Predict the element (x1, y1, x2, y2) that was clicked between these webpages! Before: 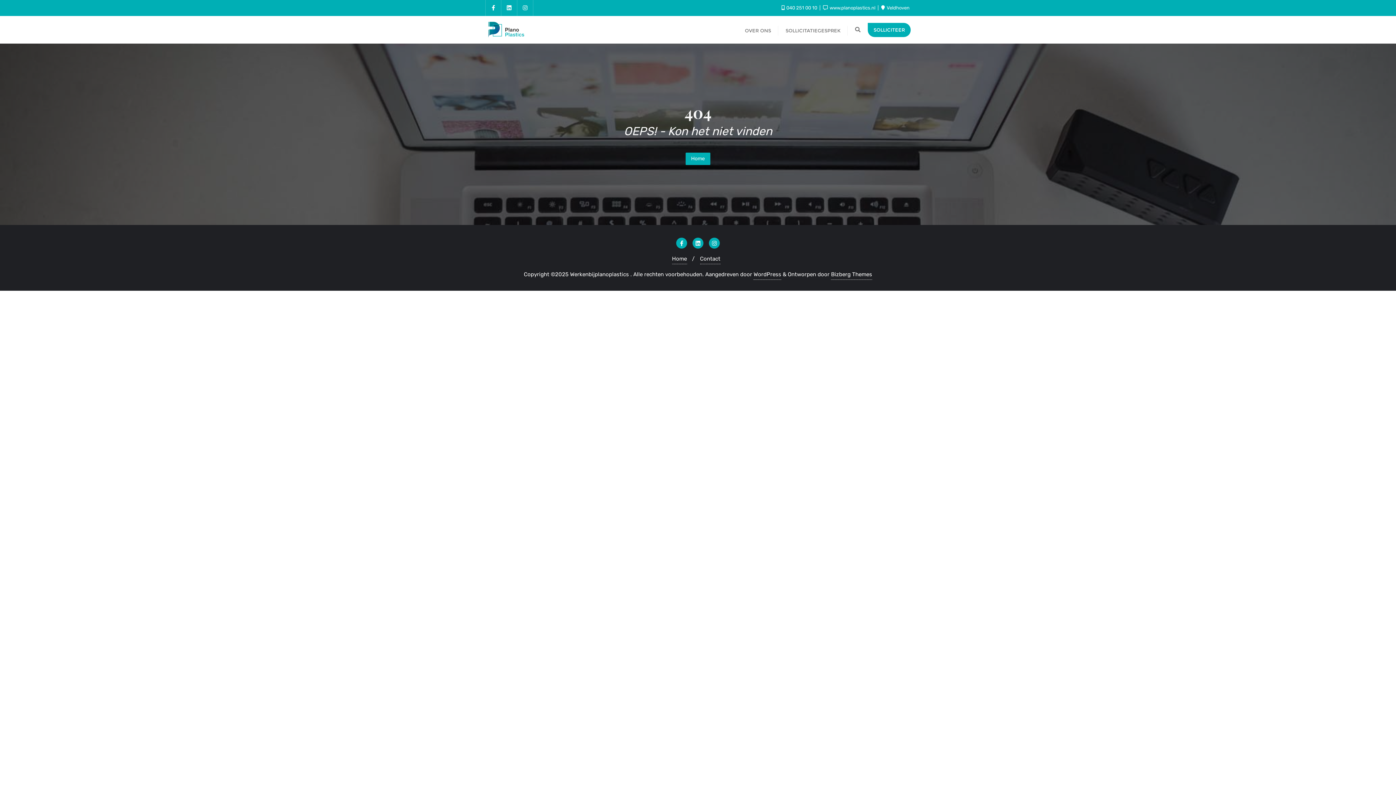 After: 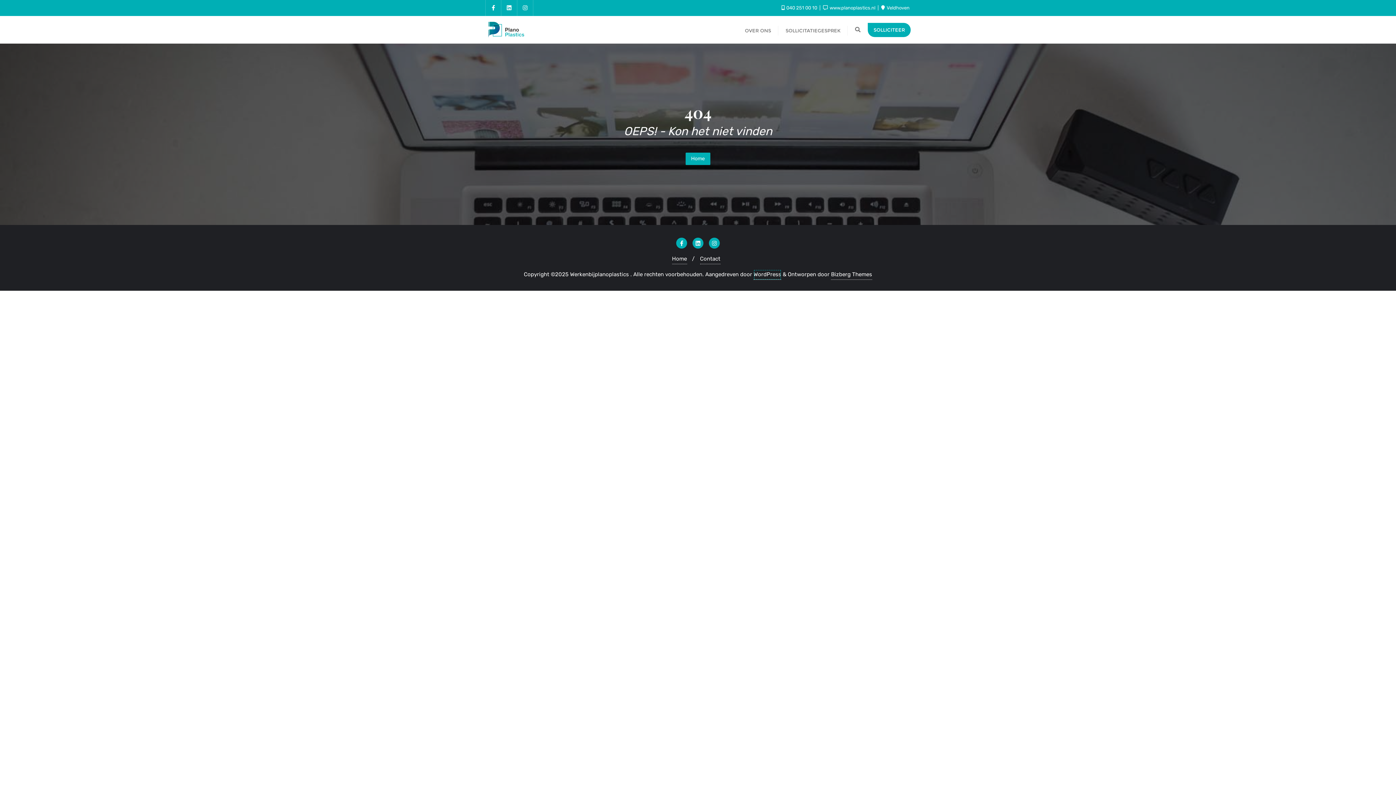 Action: label: WordPress bbox: (753, 269, 781, 280)